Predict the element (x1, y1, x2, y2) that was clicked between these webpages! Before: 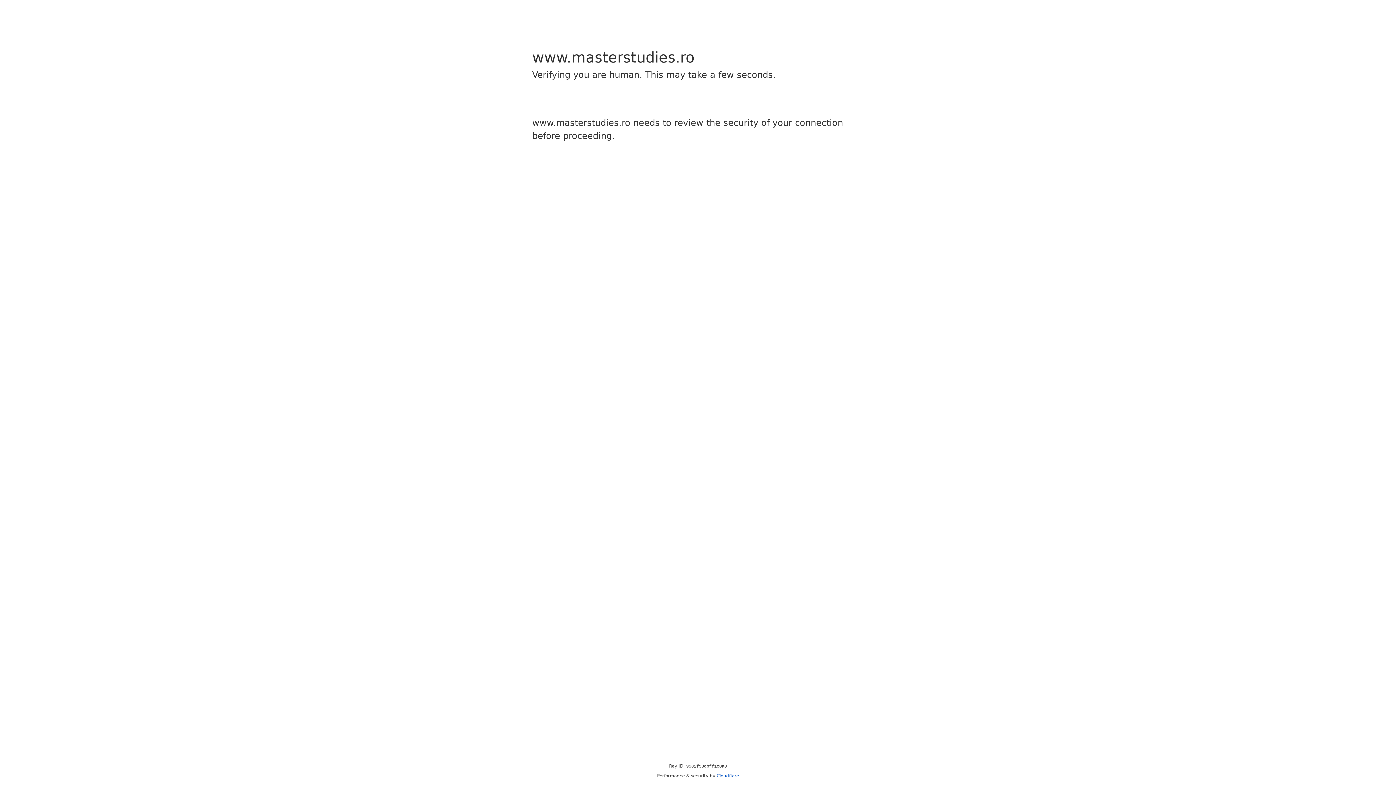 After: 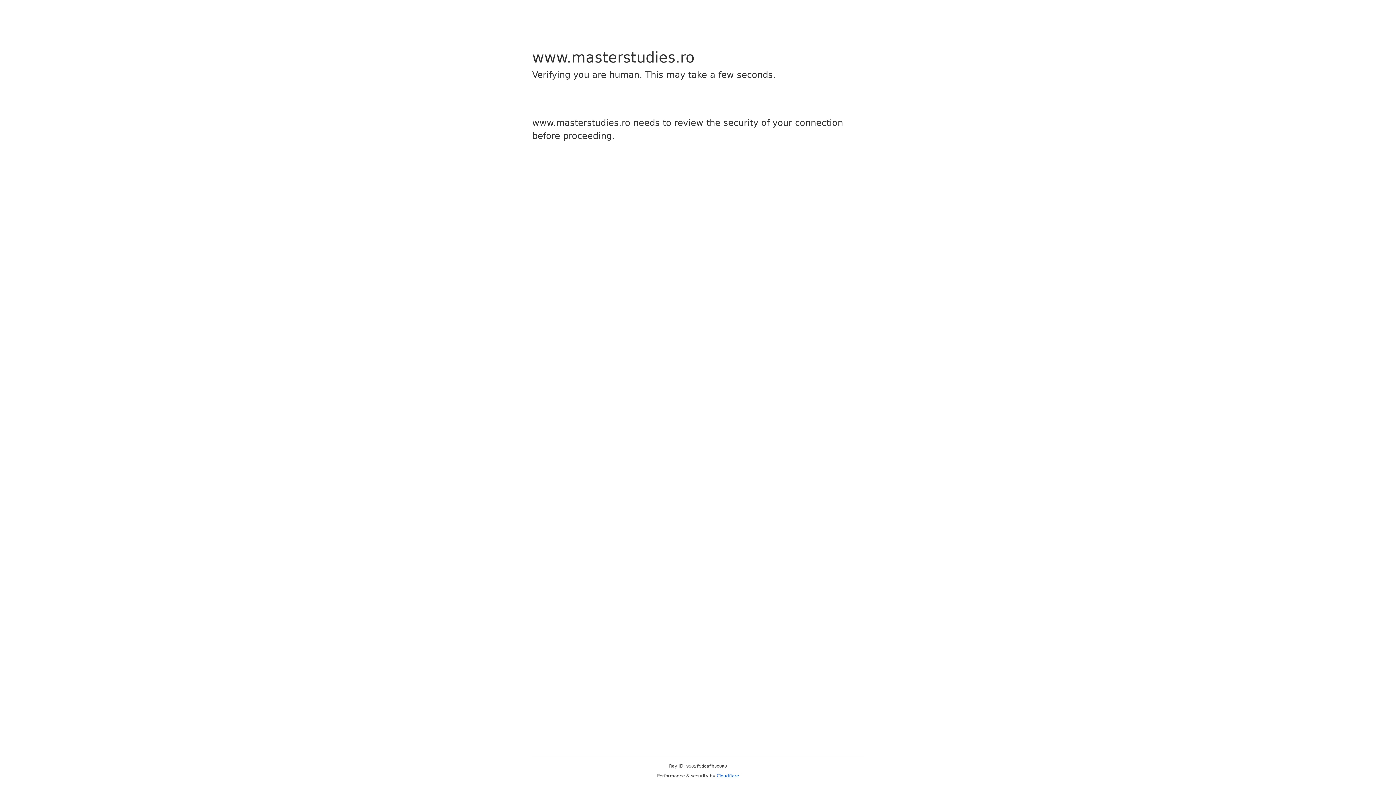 Action: bbox: (716, 773, 739, 778) label: Cloudflare